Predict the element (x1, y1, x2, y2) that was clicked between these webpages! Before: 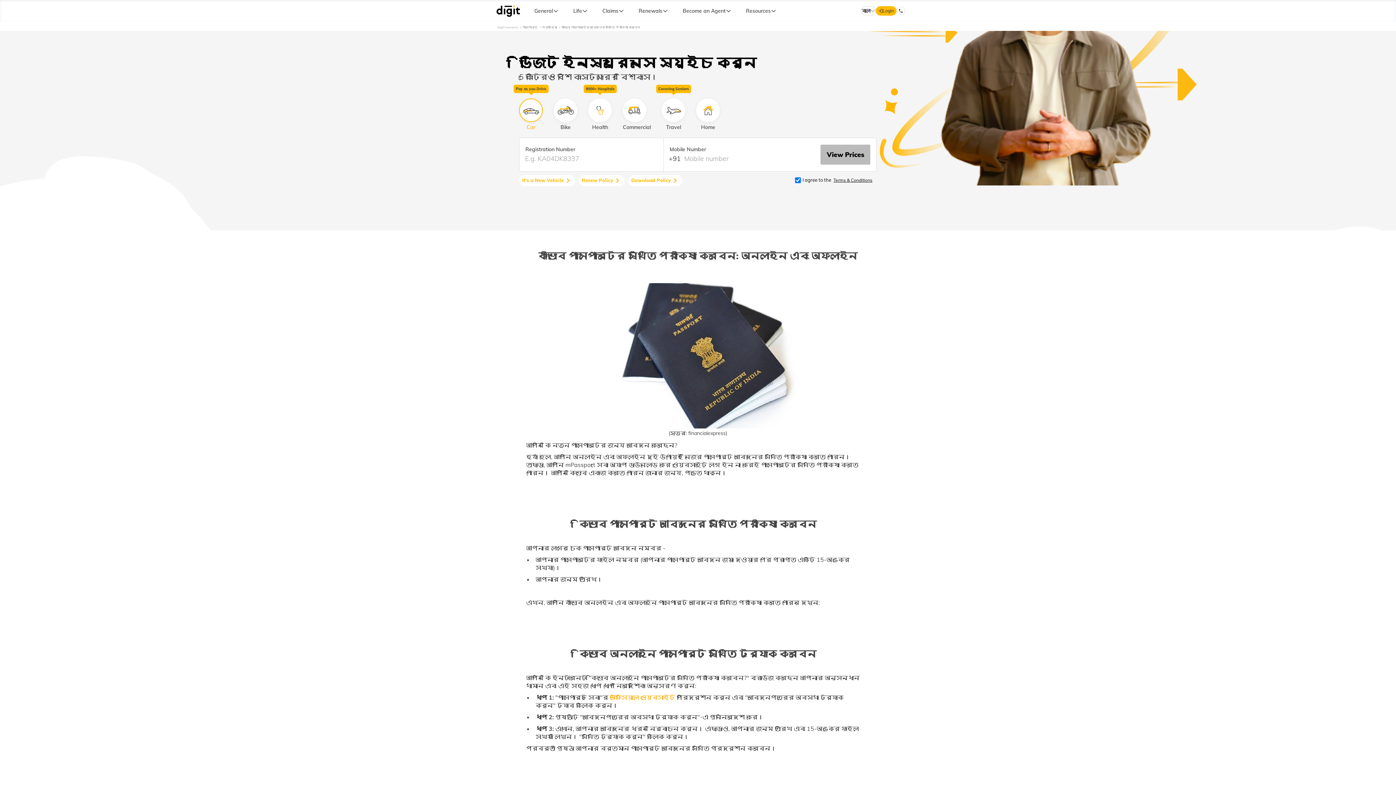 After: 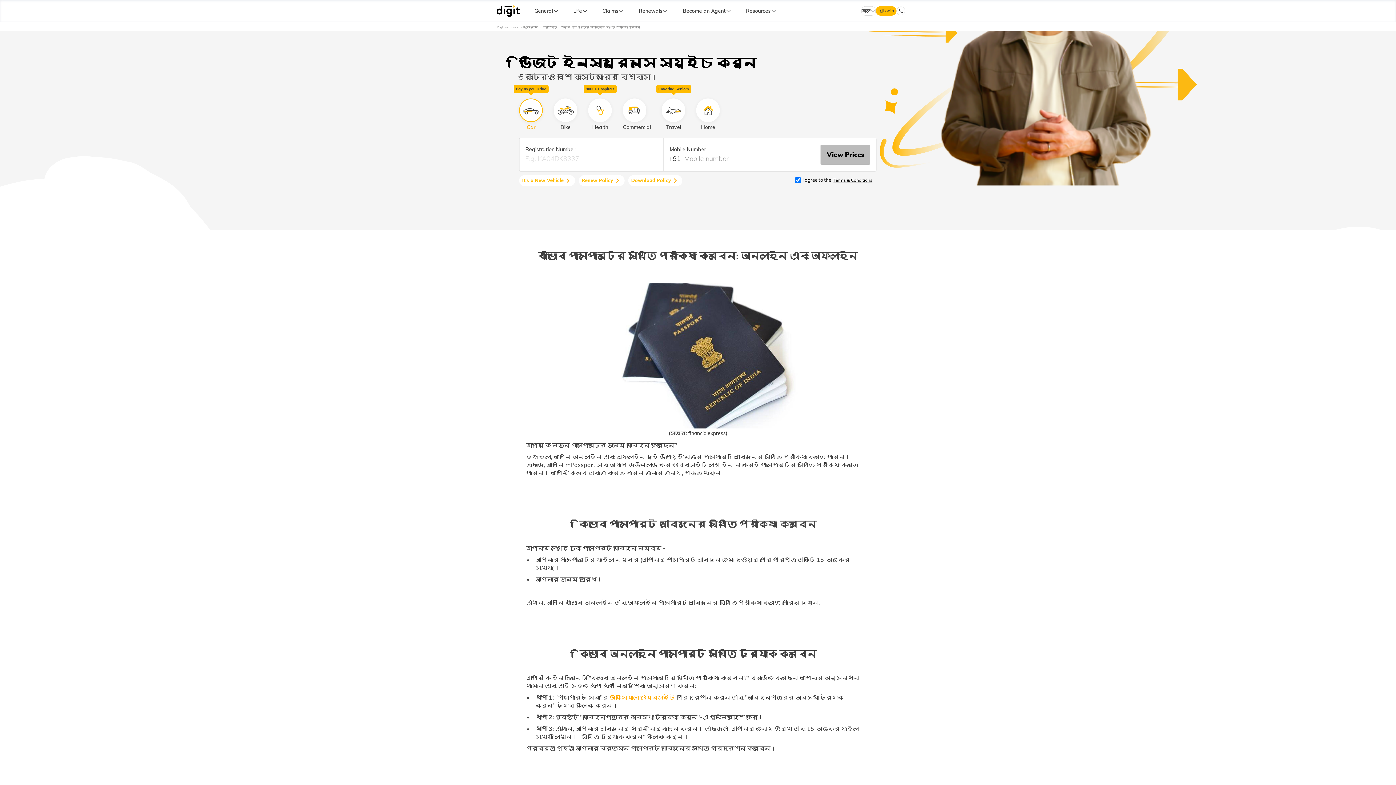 Action: bbox: (519, 98, 543, 130) label: Car